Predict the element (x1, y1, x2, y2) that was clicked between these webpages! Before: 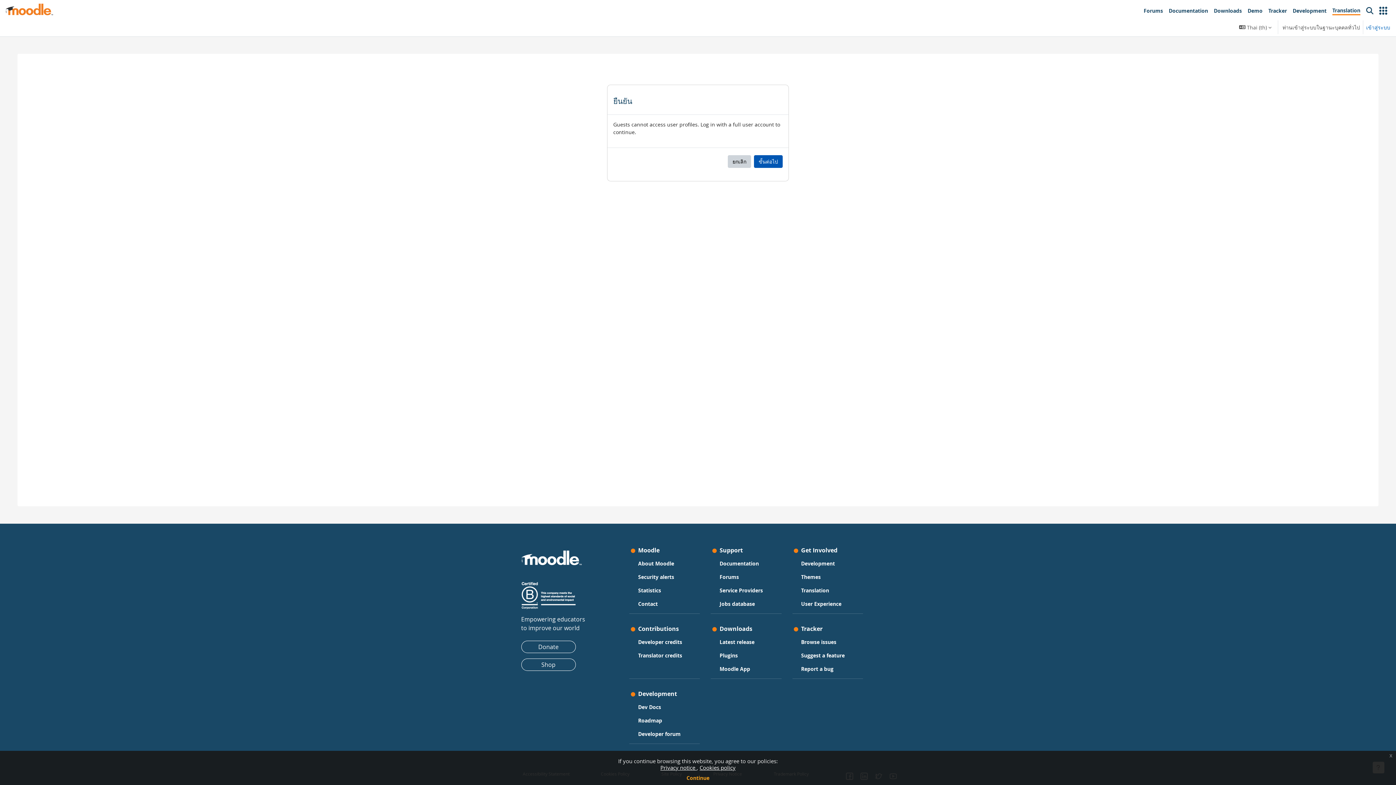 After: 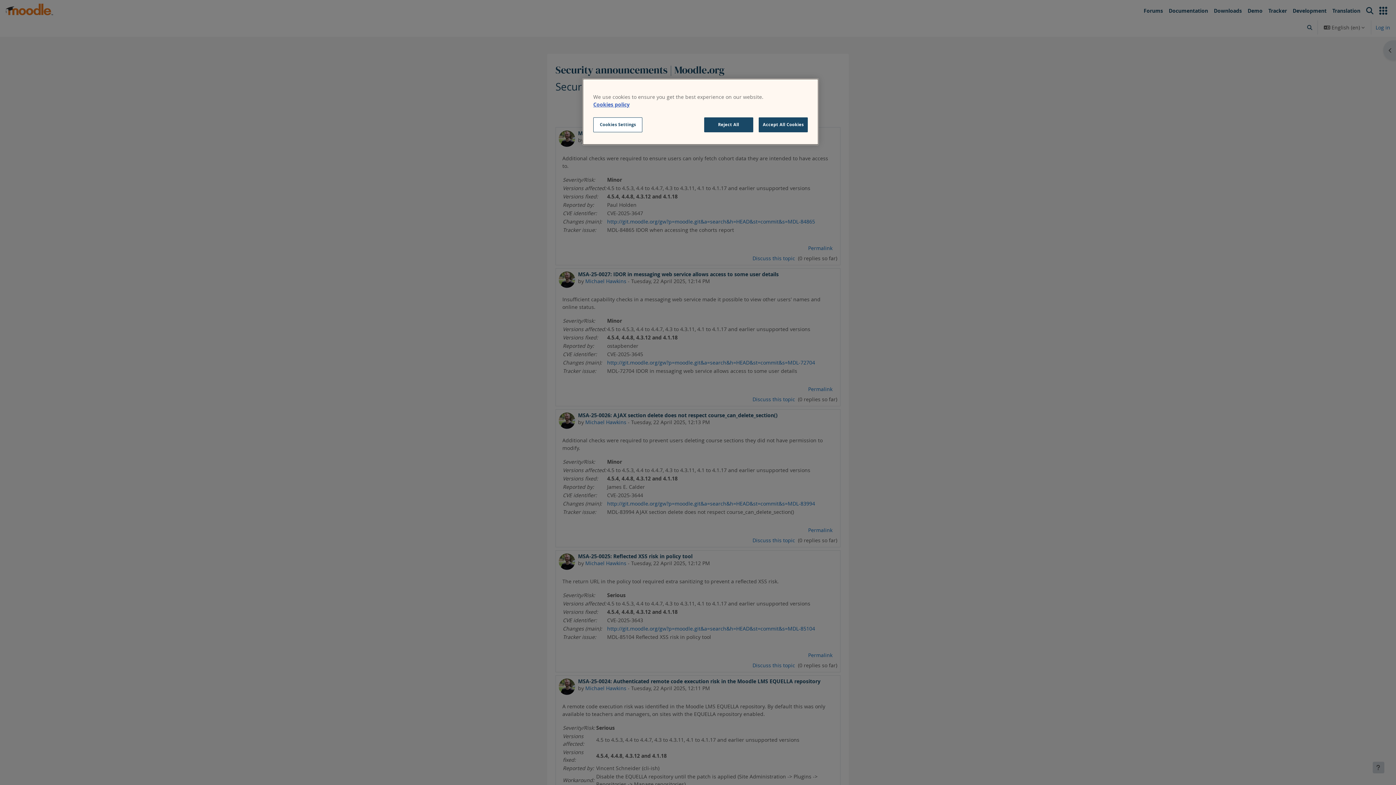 Action: bbox: (638, 572, 674, 582) label: Security alerts